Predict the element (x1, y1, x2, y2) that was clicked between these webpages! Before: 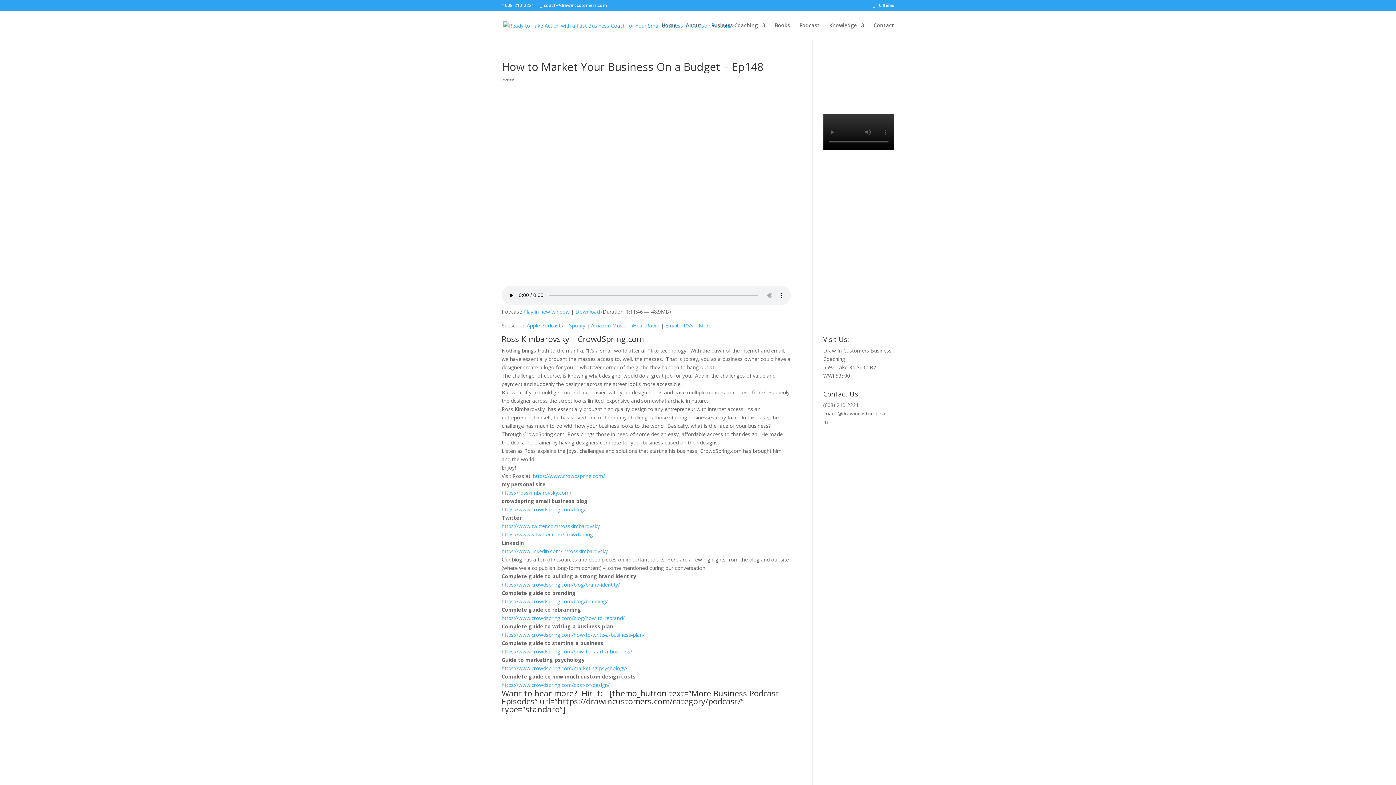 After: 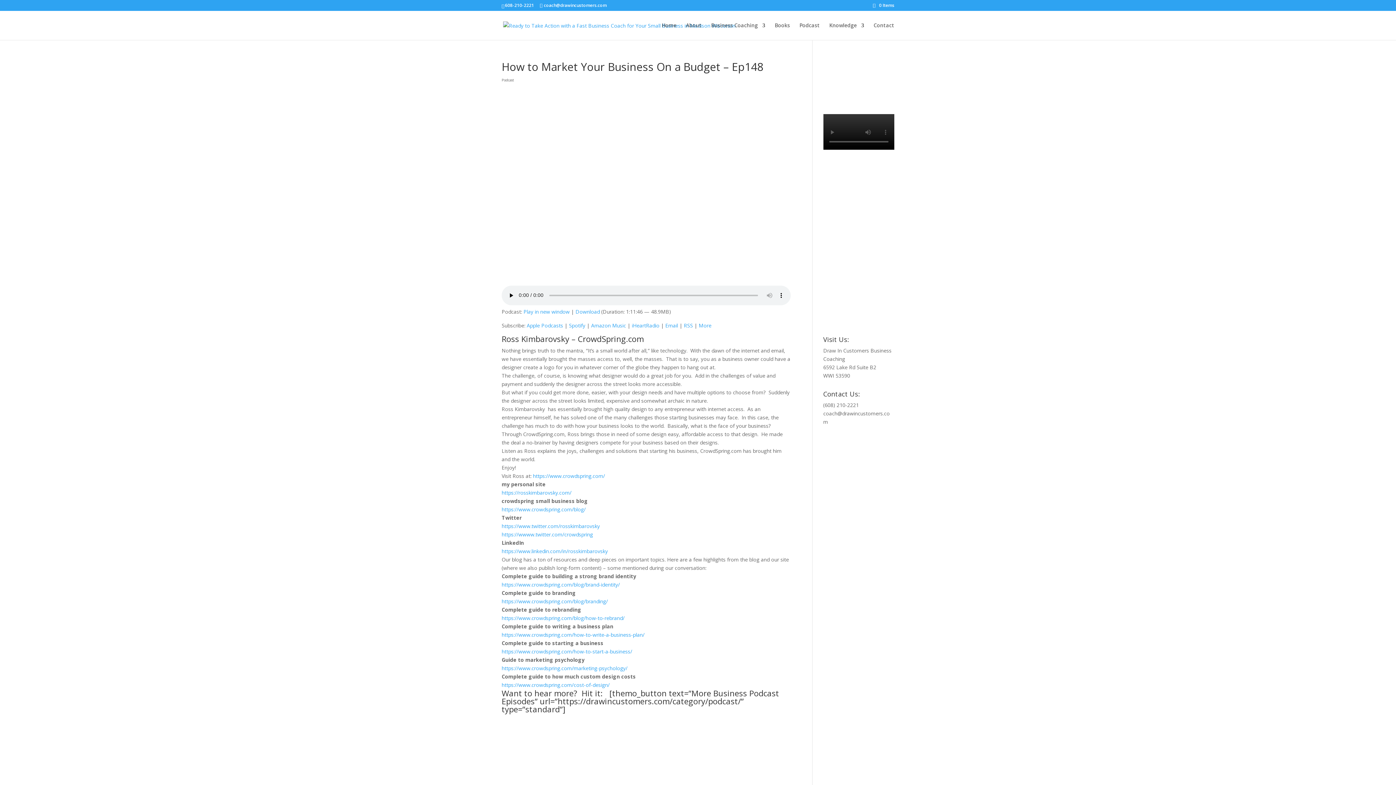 Action: bbox: (501, 598, 608, 605) label: https://www.crowdspring.com/blog/branding/